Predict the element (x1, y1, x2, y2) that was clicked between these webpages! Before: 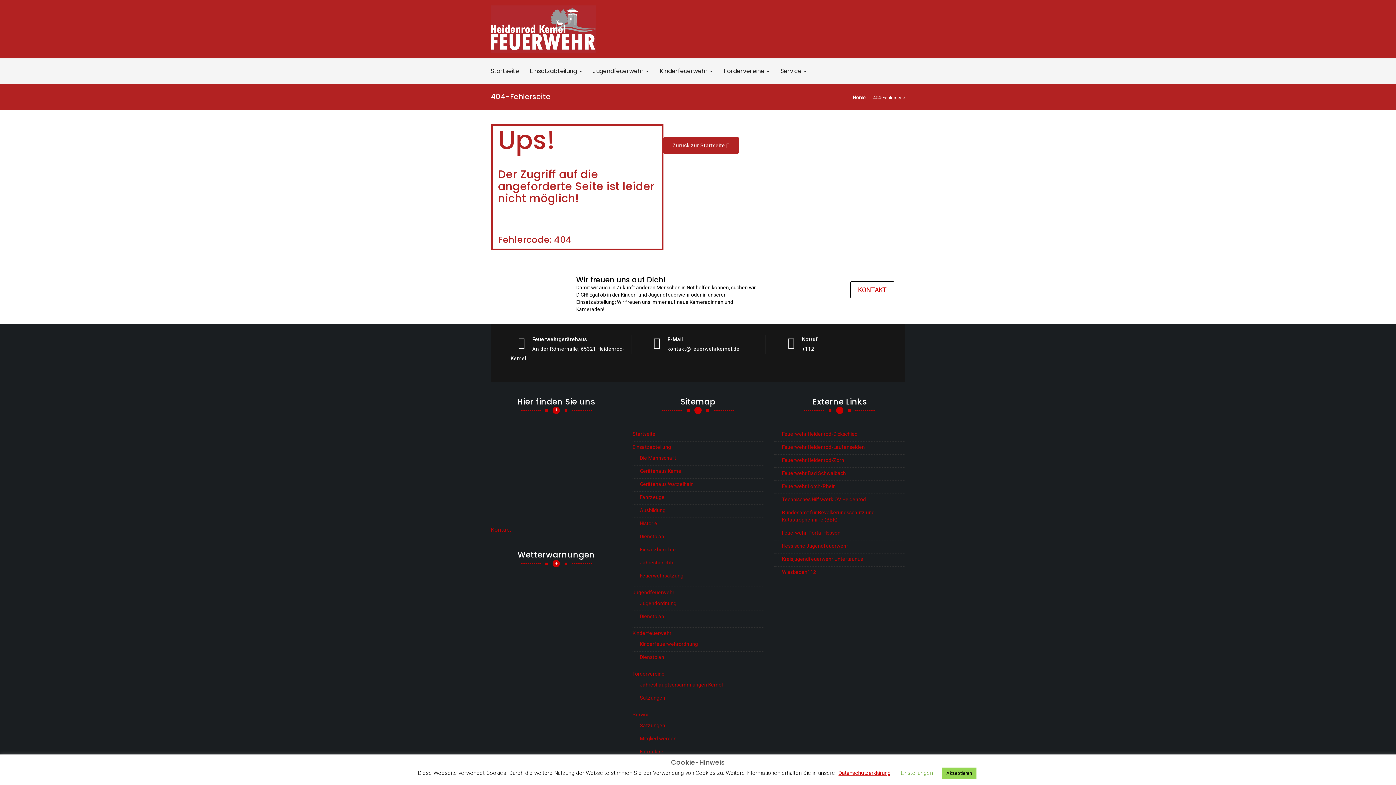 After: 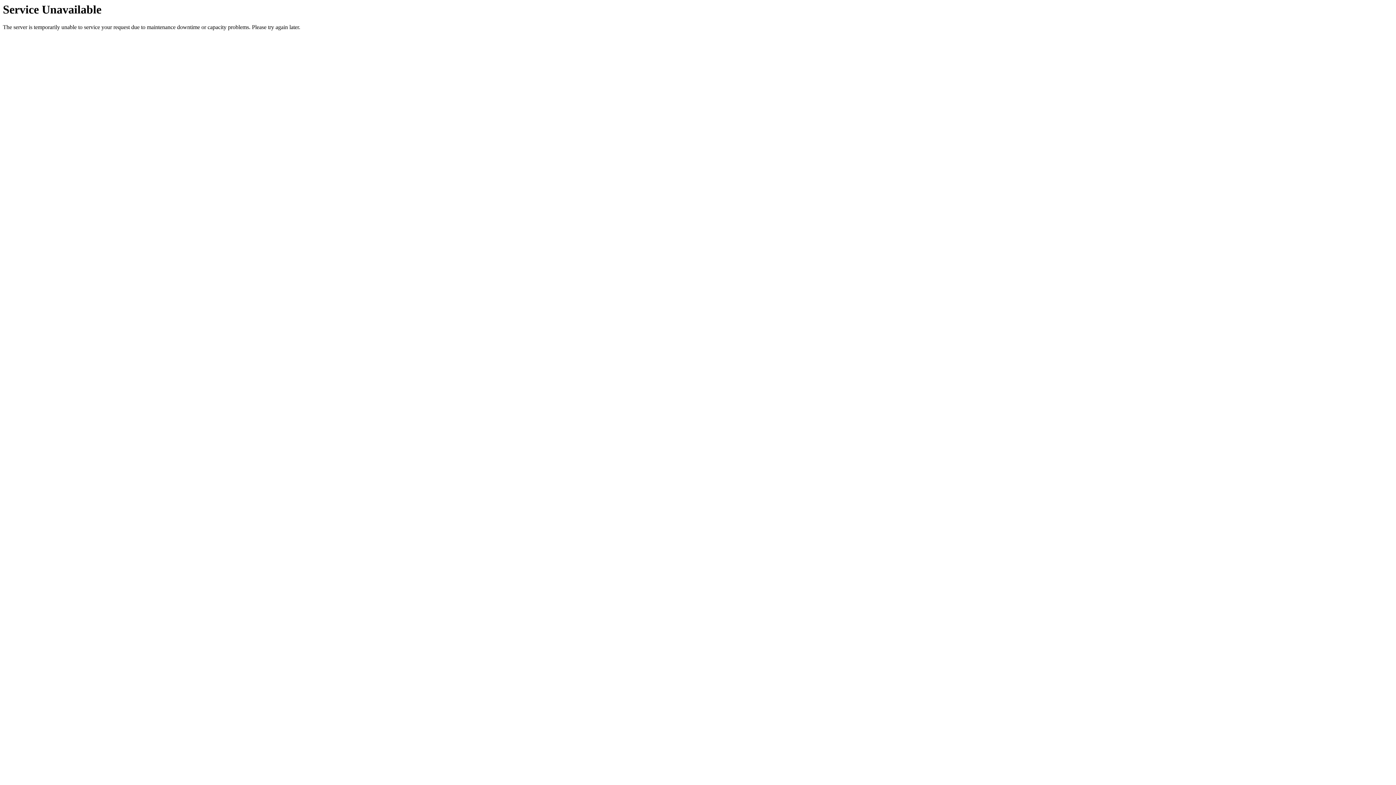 Action: label: Startseite bbox: (632, 430, 763, 437)